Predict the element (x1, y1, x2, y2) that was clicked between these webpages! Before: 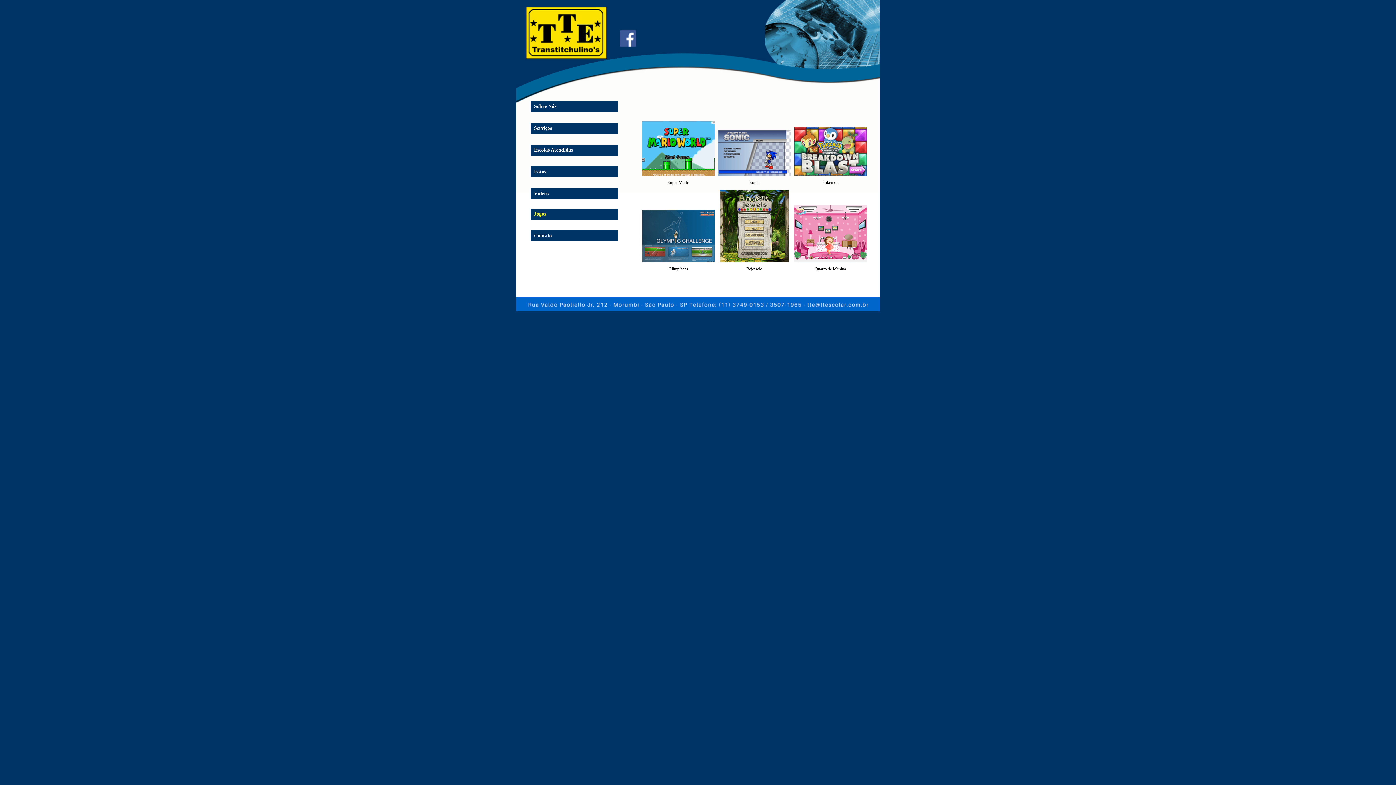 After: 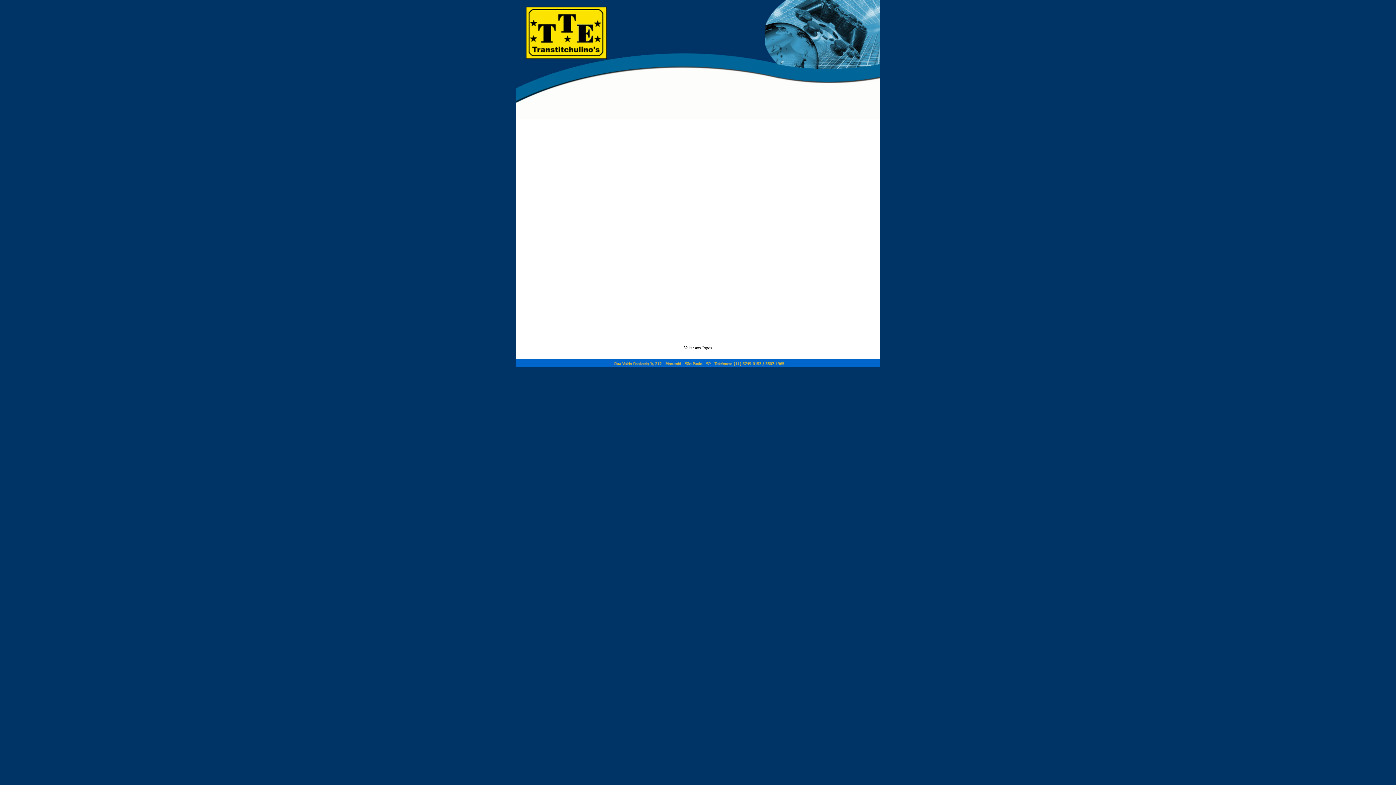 Action: bbox: (822, 180, 838, 185) label: Pokémon